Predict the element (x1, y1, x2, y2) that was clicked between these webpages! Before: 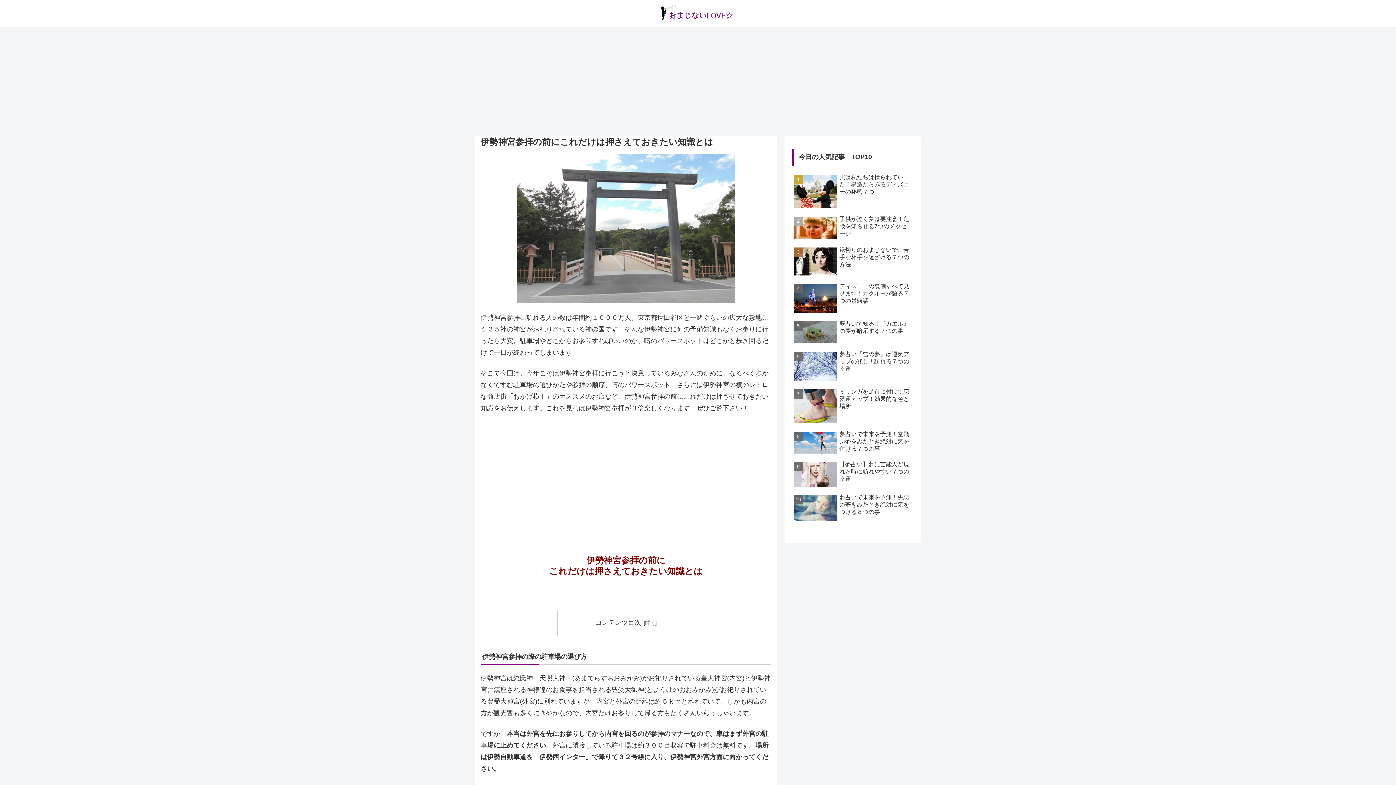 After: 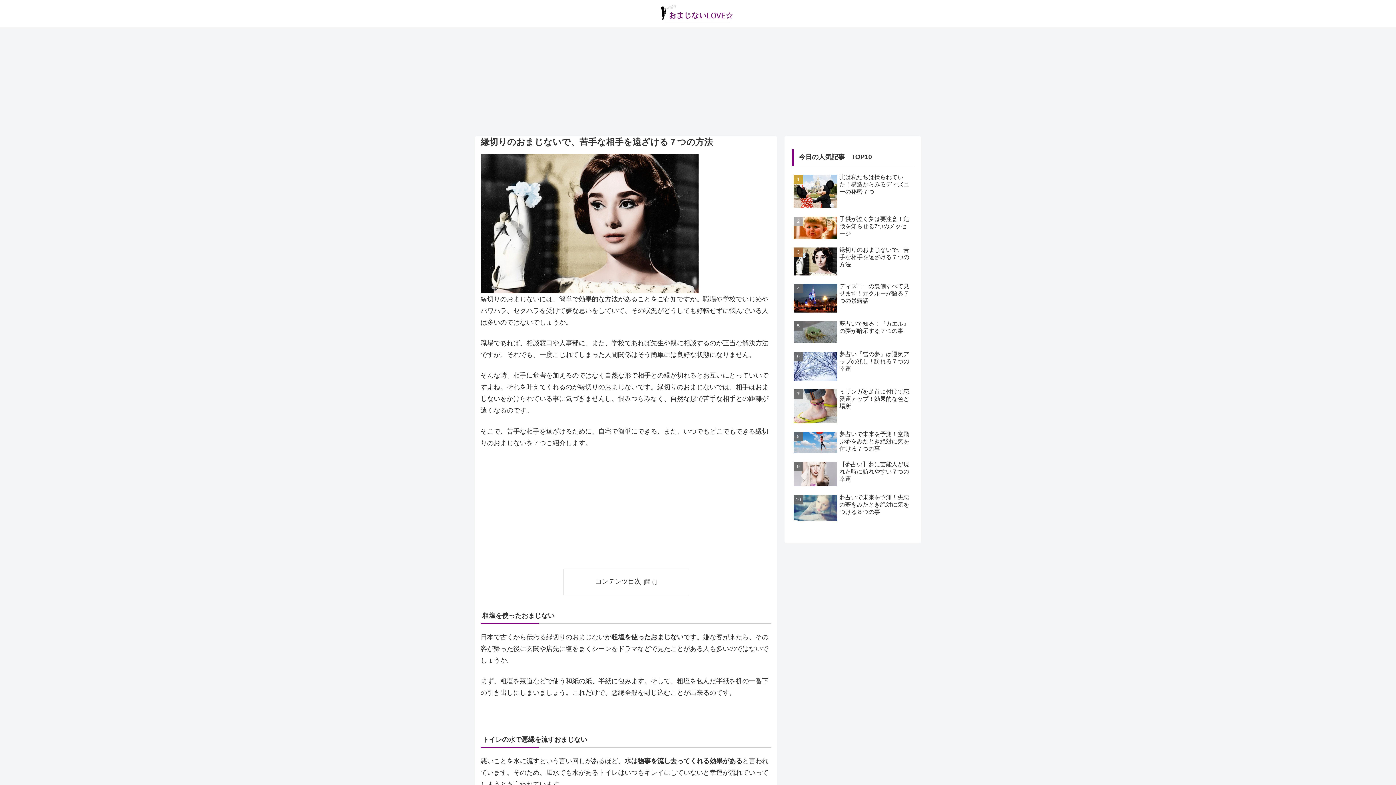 Action: label: 縁切りのおまじないで、苦手な相手を遠ざける７つの方法 bbox: (792, 244, 914, 279)